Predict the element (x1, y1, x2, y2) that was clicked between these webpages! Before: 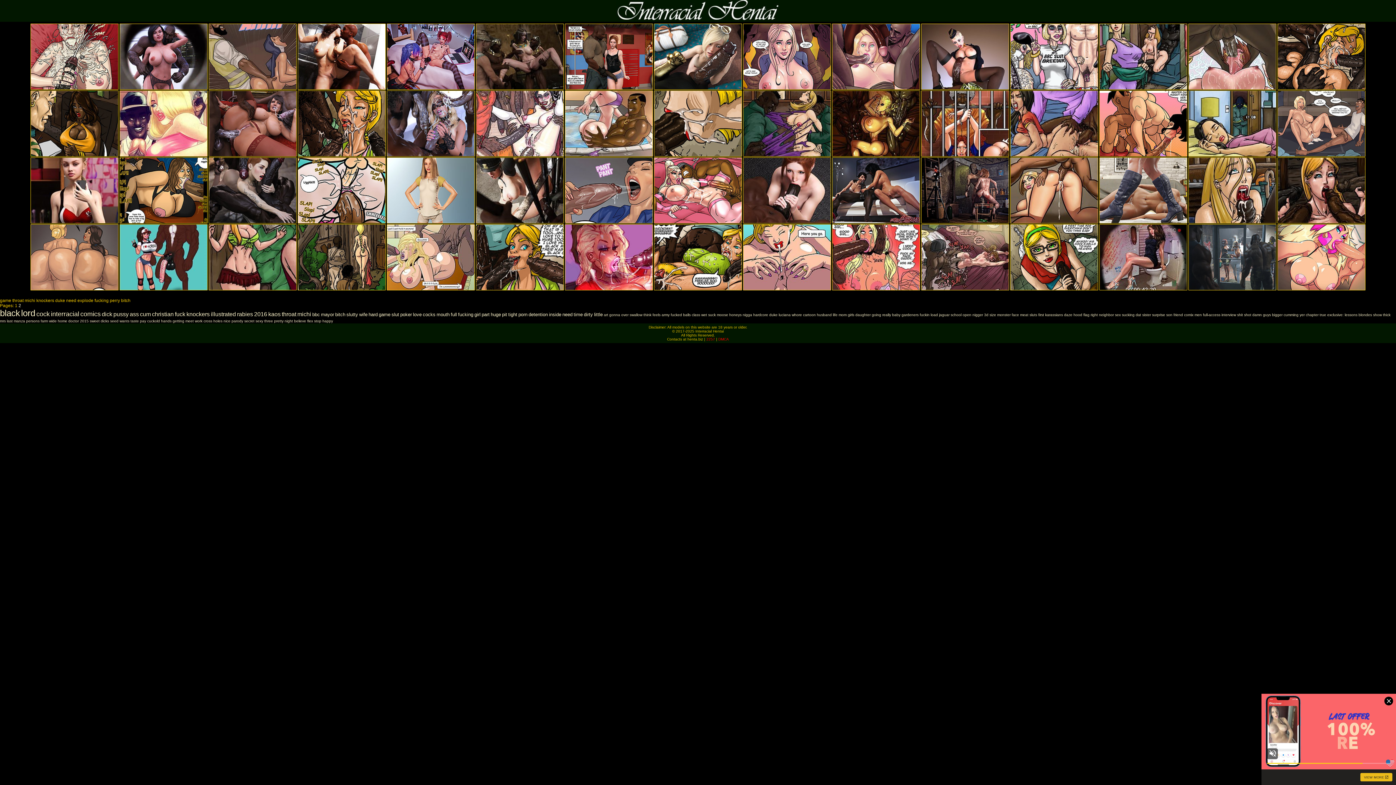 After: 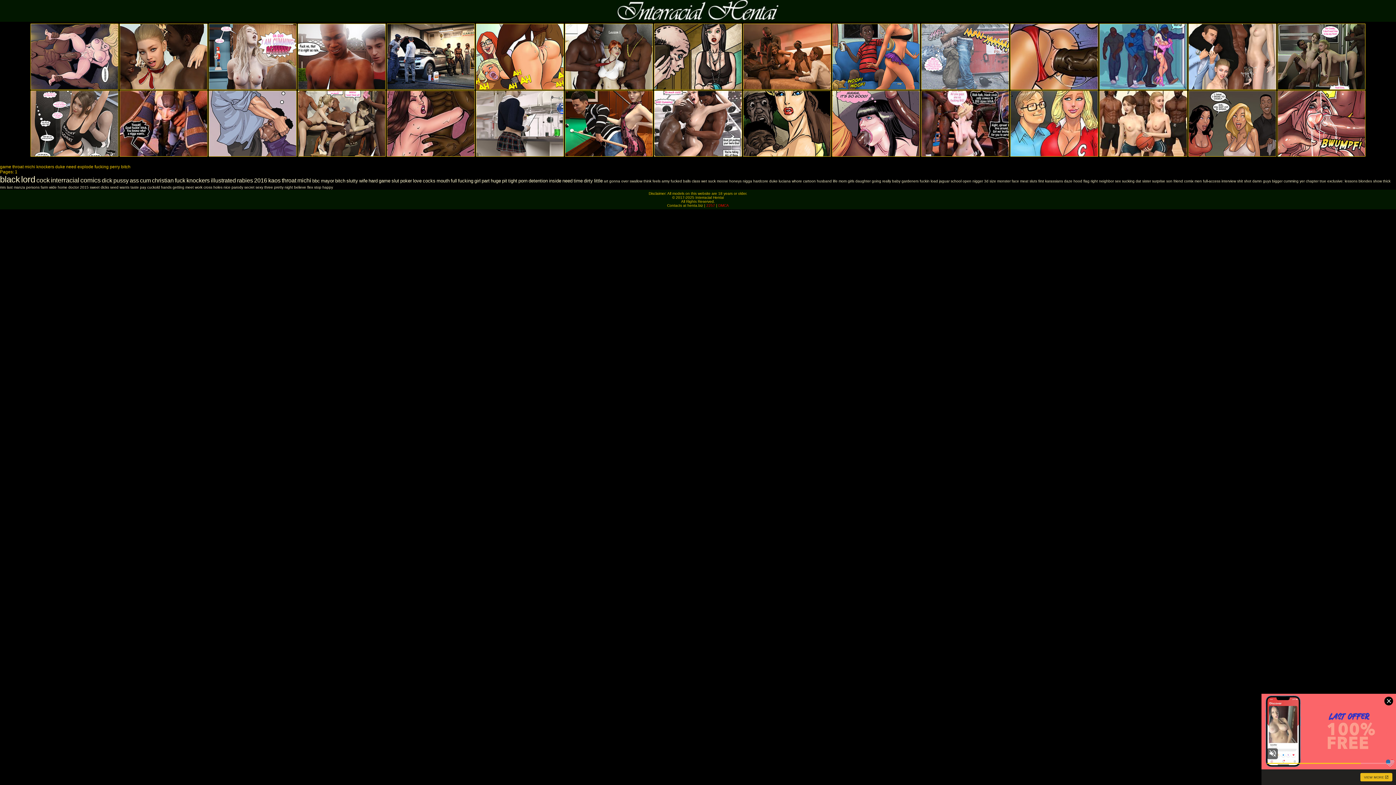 Action: bbox: (119, 318, 130, 323) label: wants 